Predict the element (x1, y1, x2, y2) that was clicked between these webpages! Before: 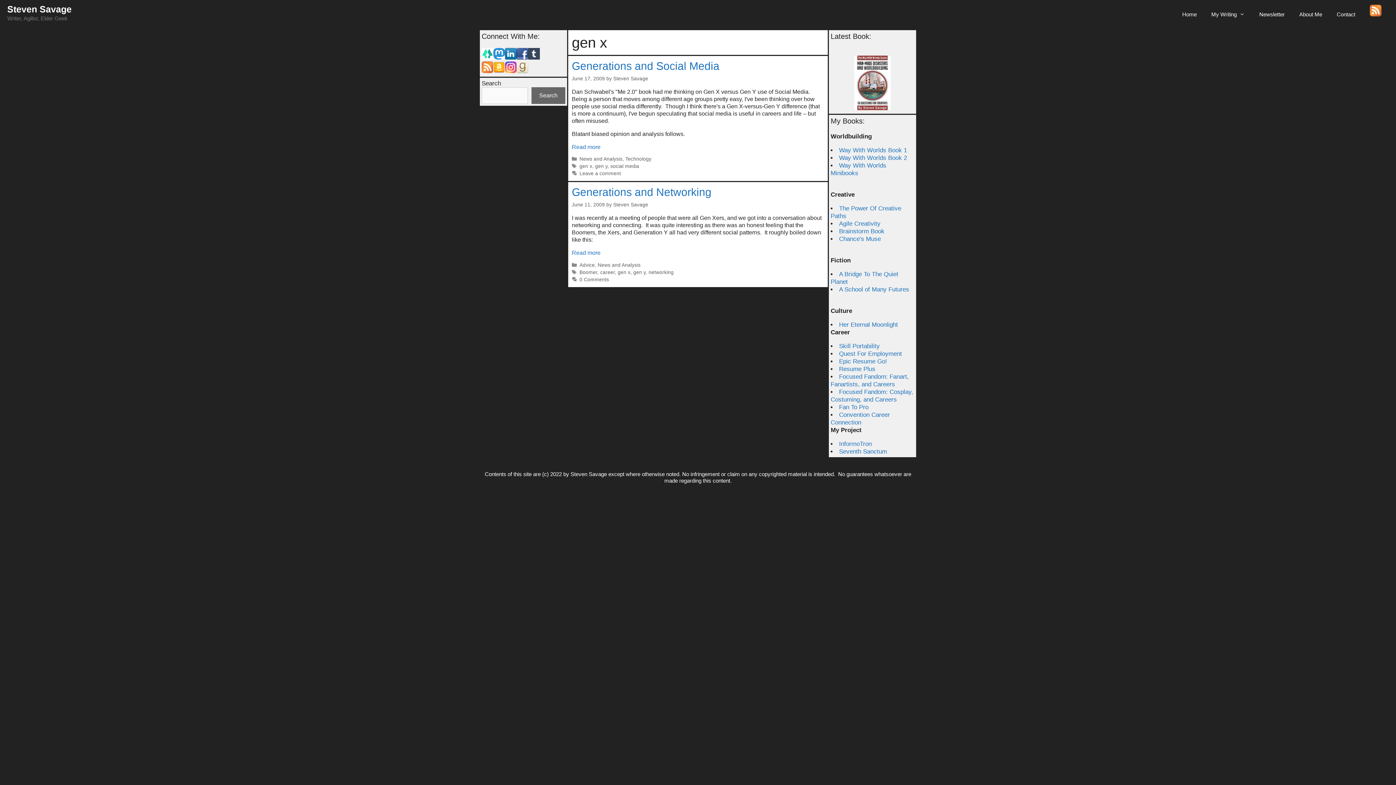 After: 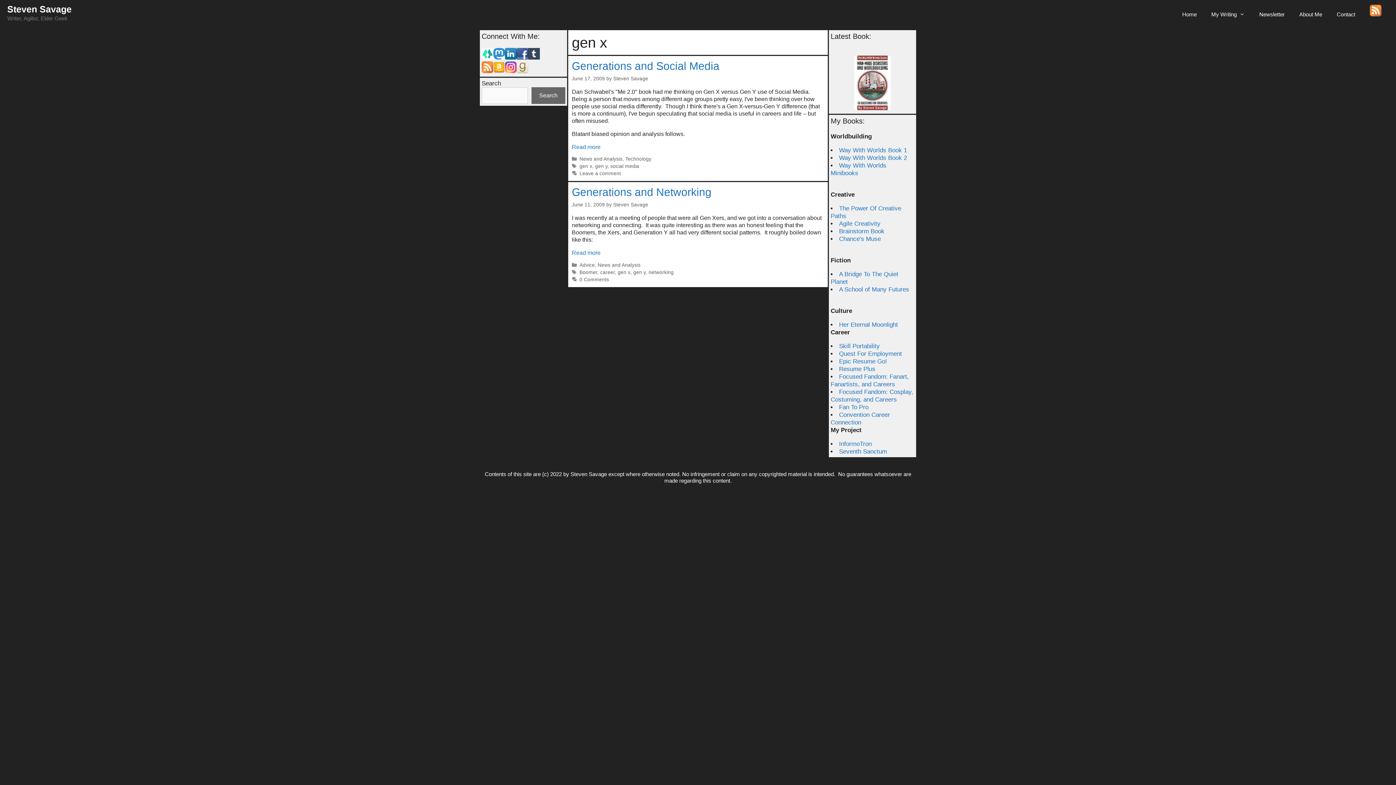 Action: bbox: (481, 67, 493, 74)